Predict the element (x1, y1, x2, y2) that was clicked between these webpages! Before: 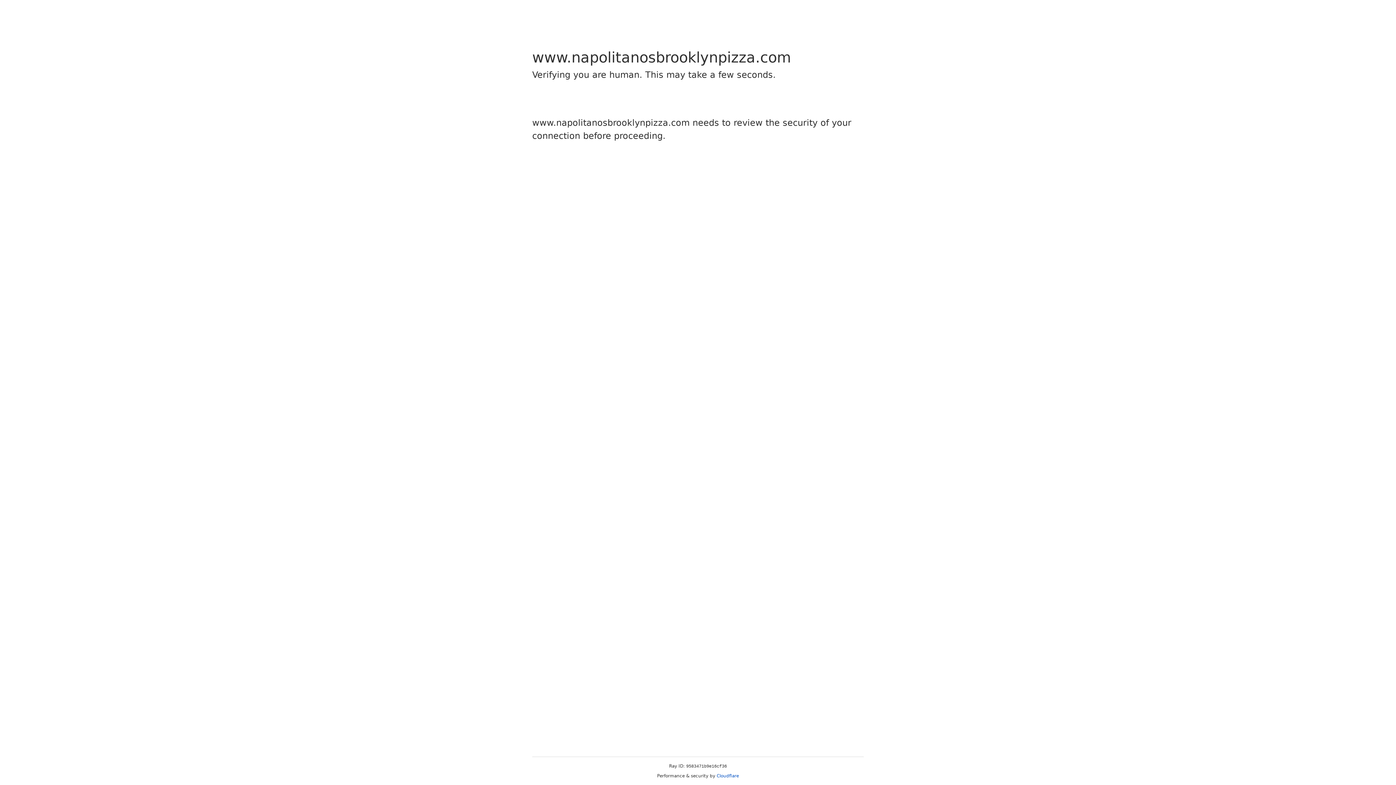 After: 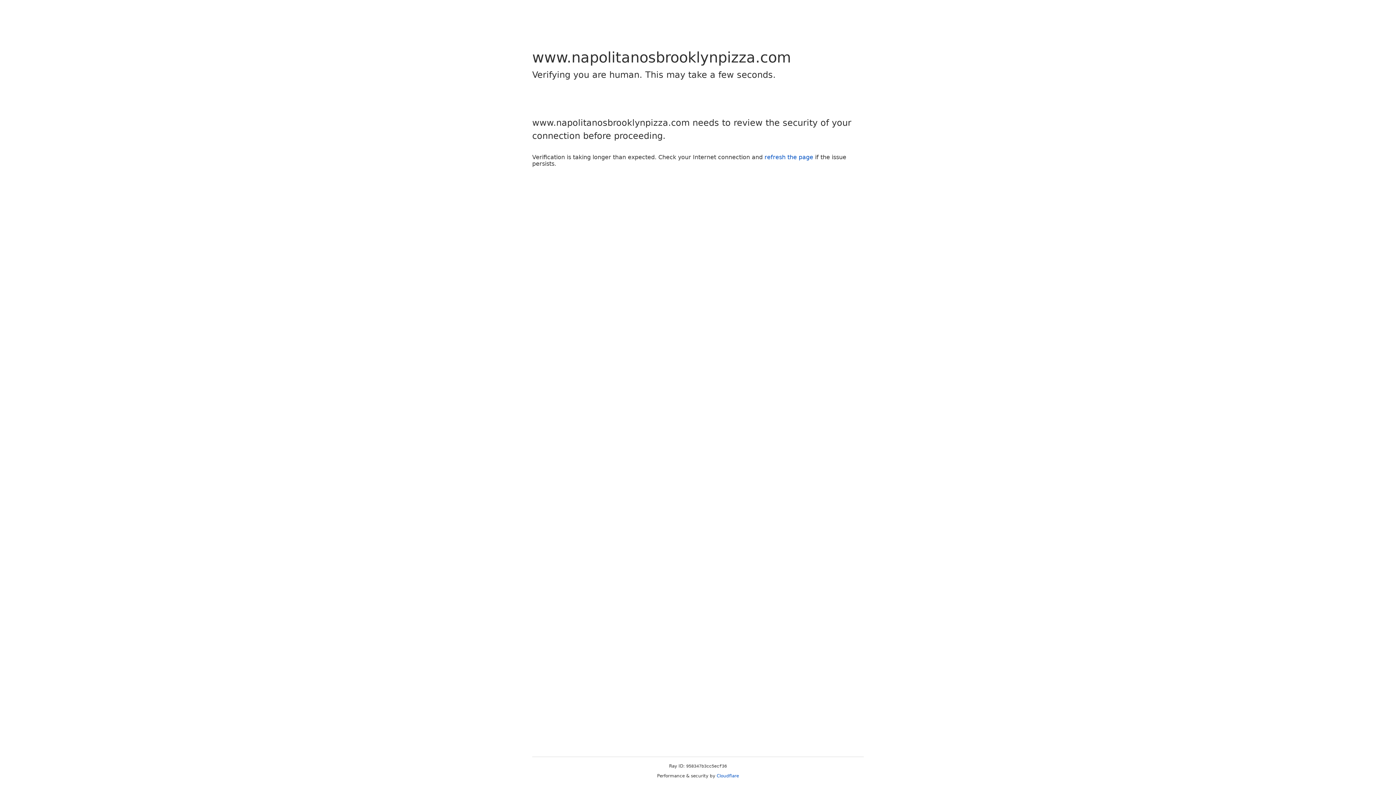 Action: label: Cloudflare bbox: (716, 773, 739, 778)